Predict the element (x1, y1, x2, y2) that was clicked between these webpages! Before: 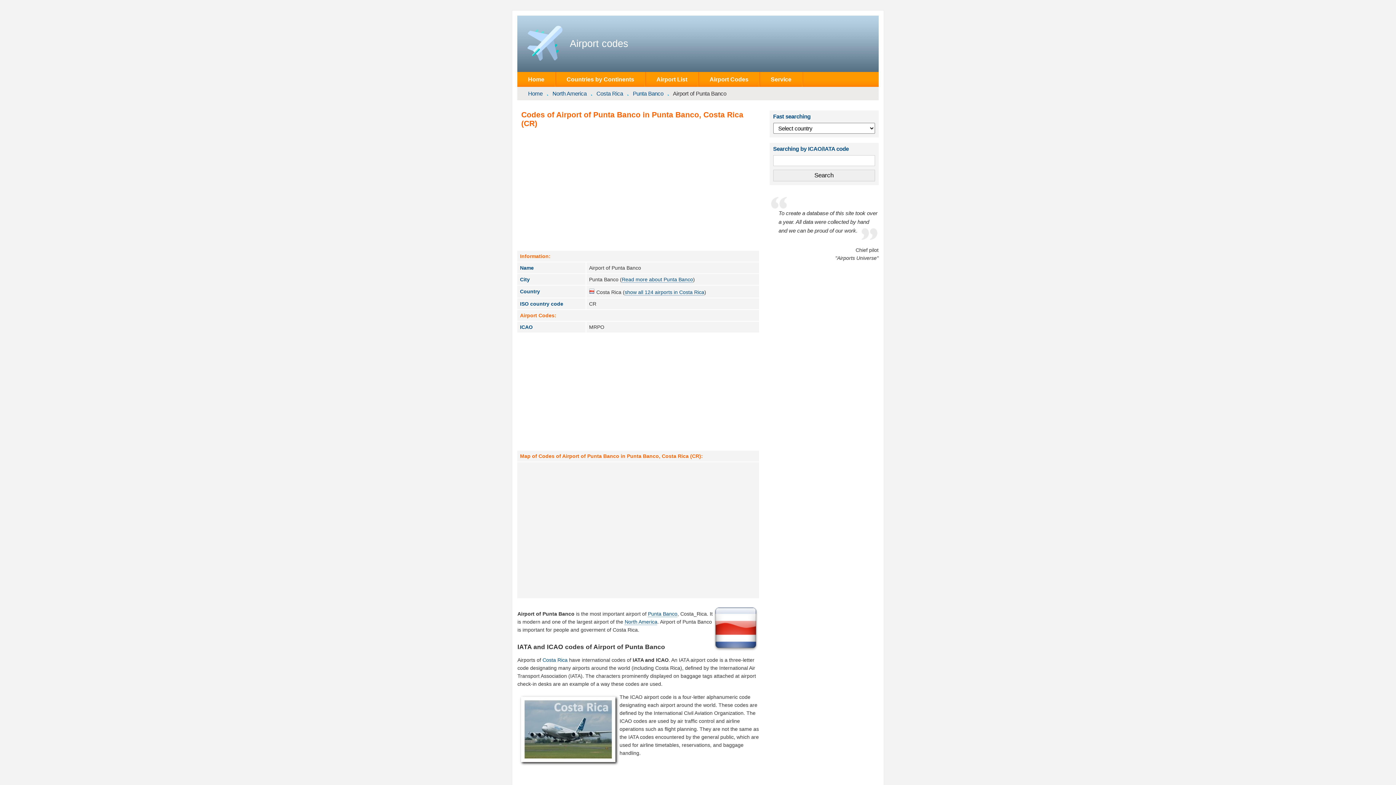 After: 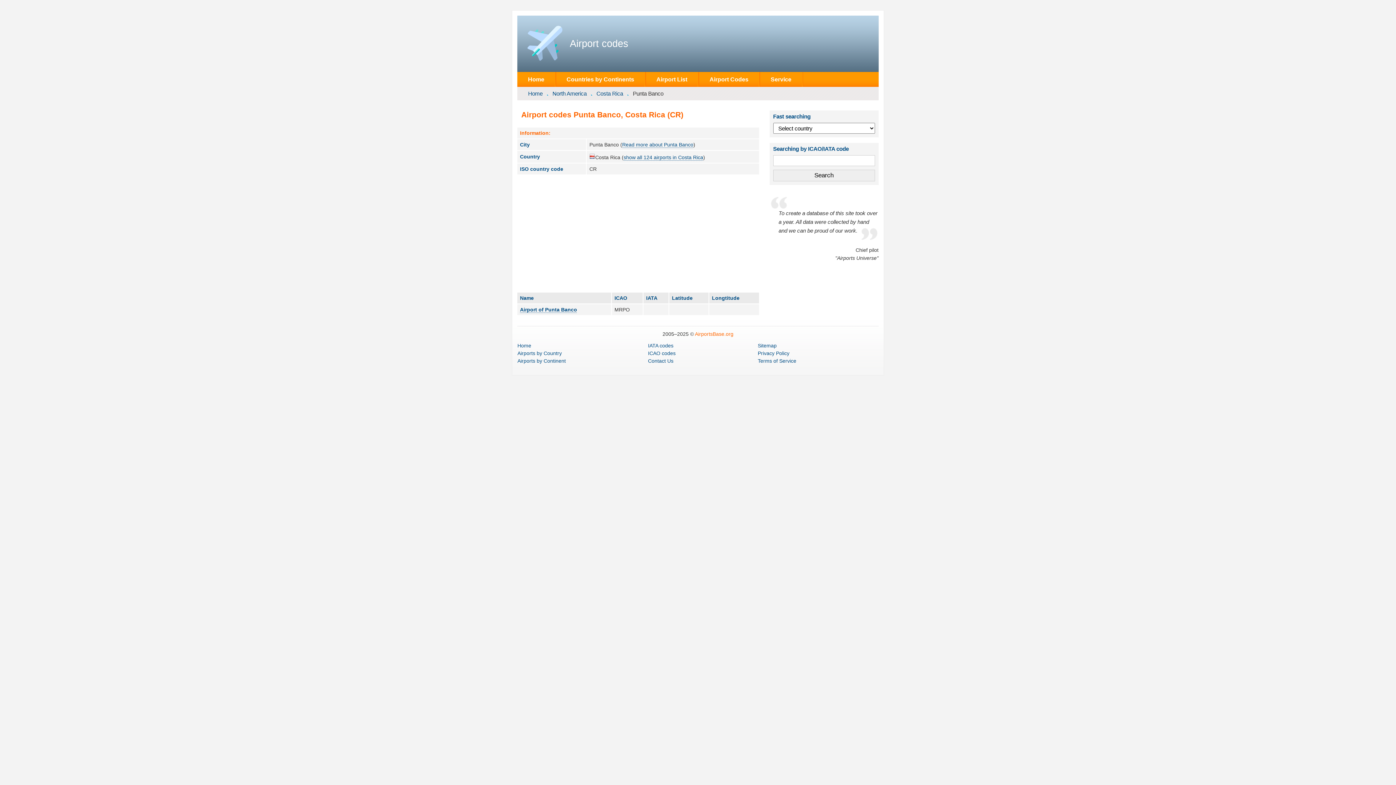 Action: bbox: (633, 90, 669, 96) label: Punta Banco